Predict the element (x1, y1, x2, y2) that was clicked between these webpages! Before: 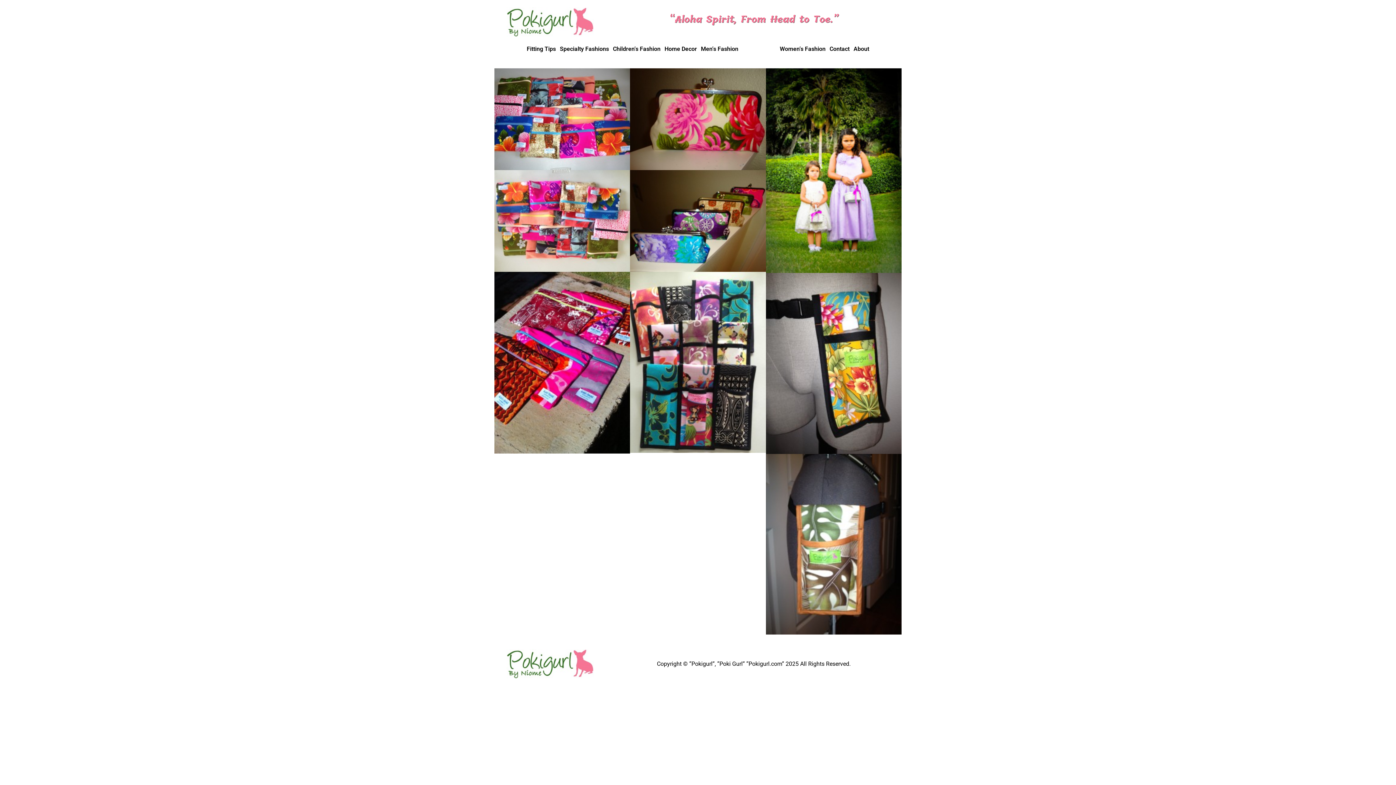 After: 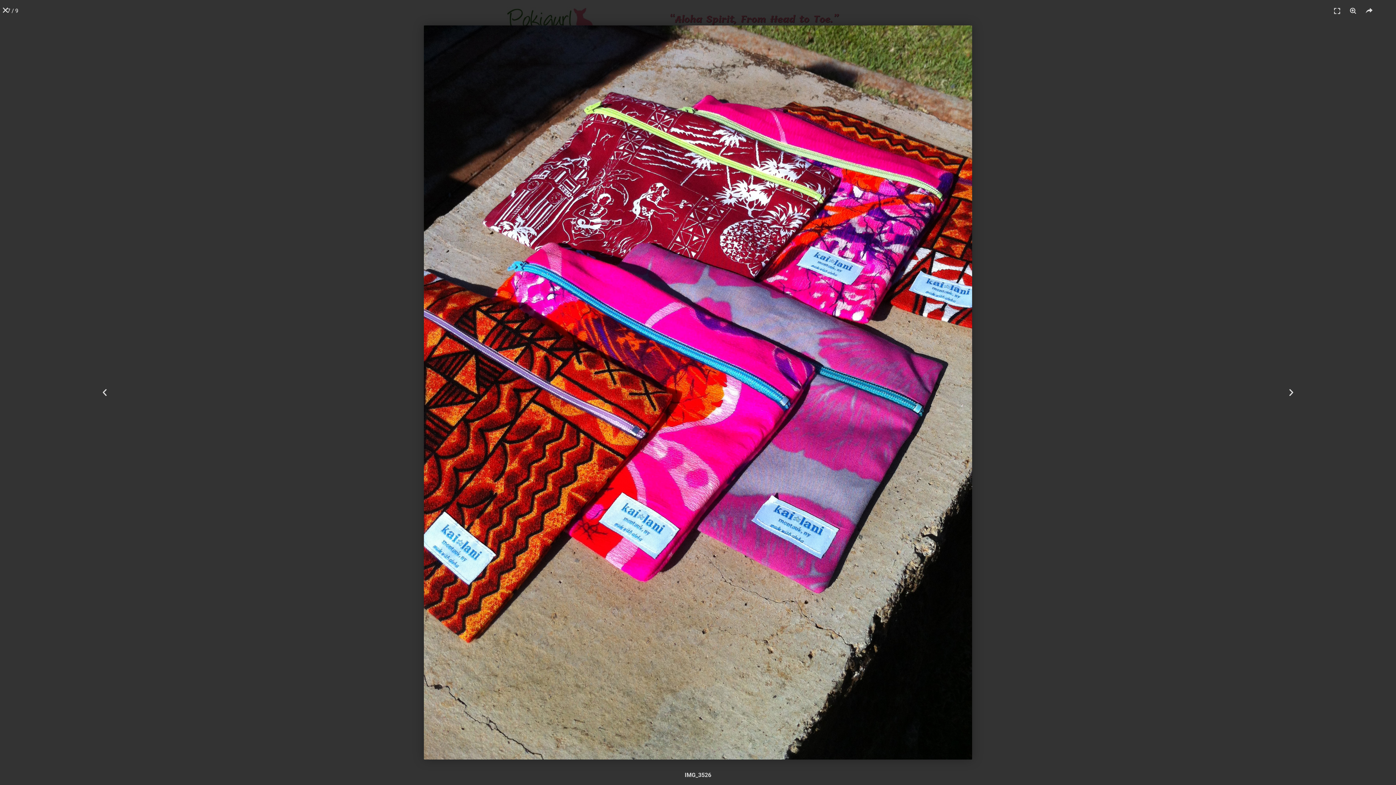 Action: bbox: (494, 271, 630, 453)